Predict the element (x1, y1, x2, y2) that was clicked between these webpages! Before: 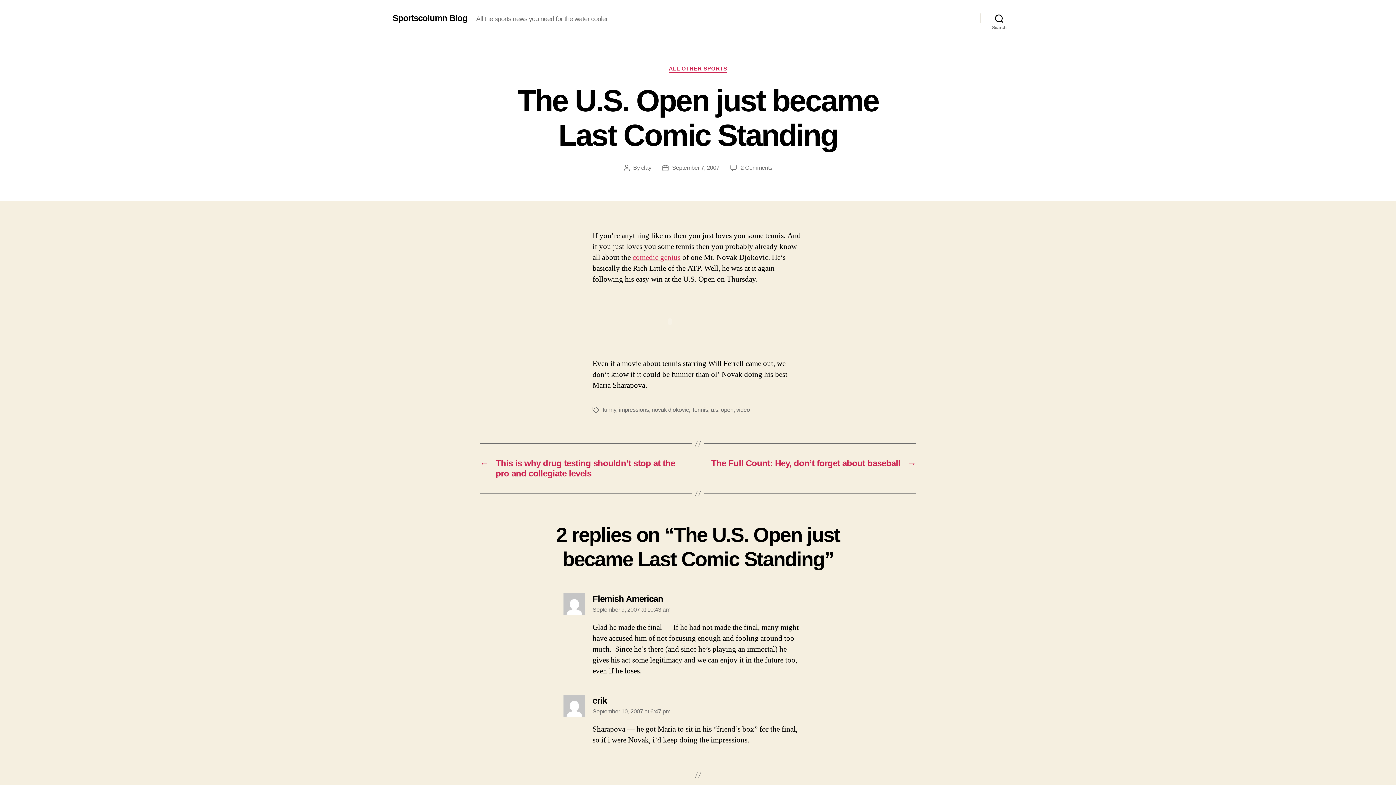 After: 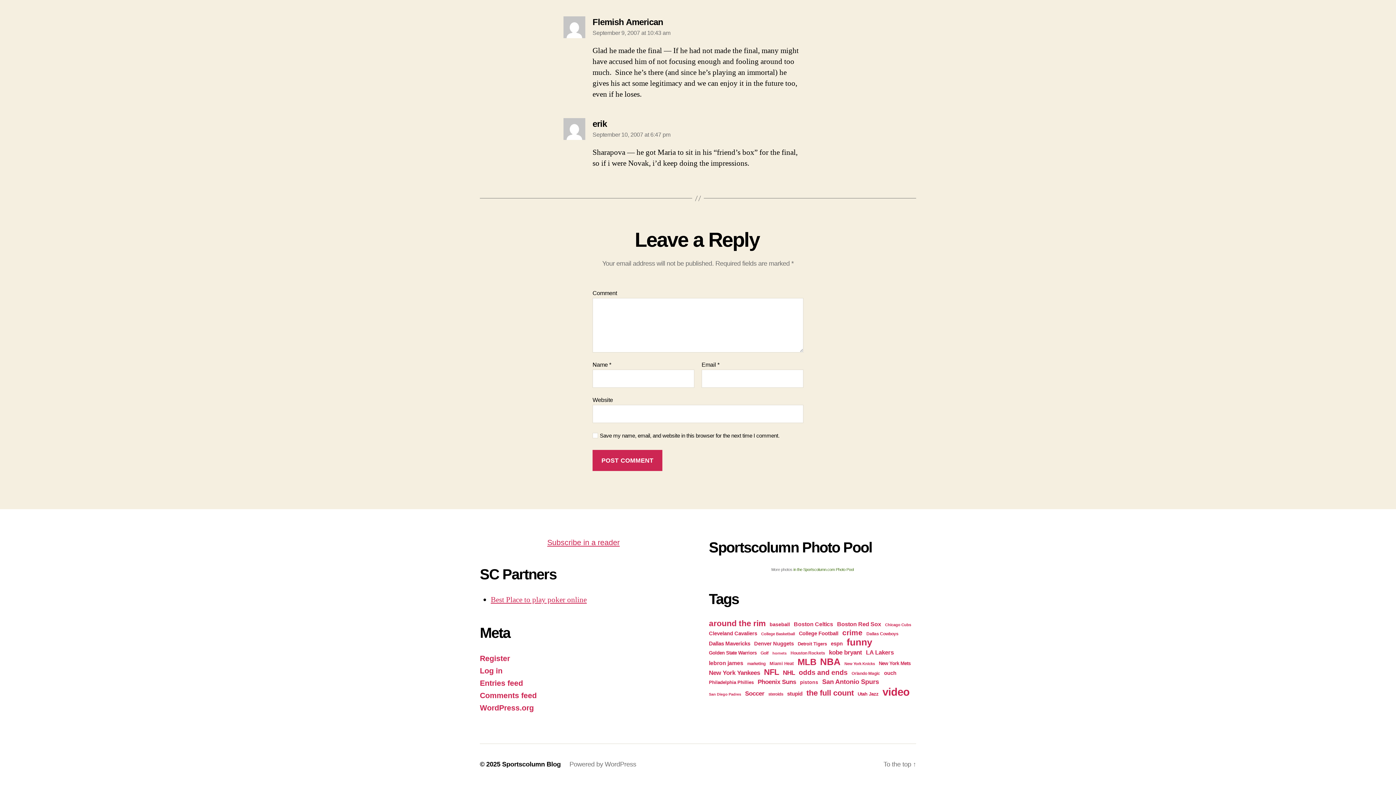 Action: label: September 10, 2007 at 6:47 pm bbox: (592, 708, 670, 714)